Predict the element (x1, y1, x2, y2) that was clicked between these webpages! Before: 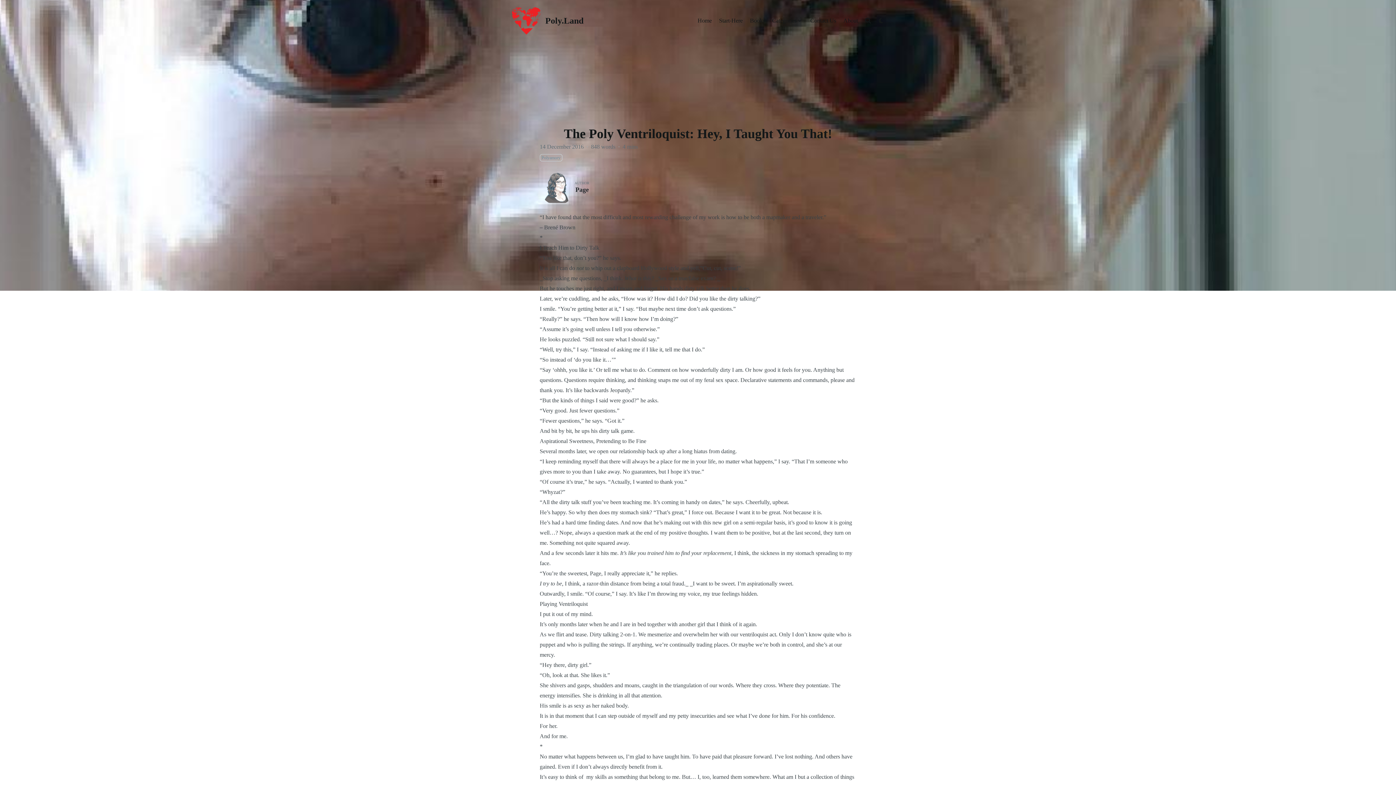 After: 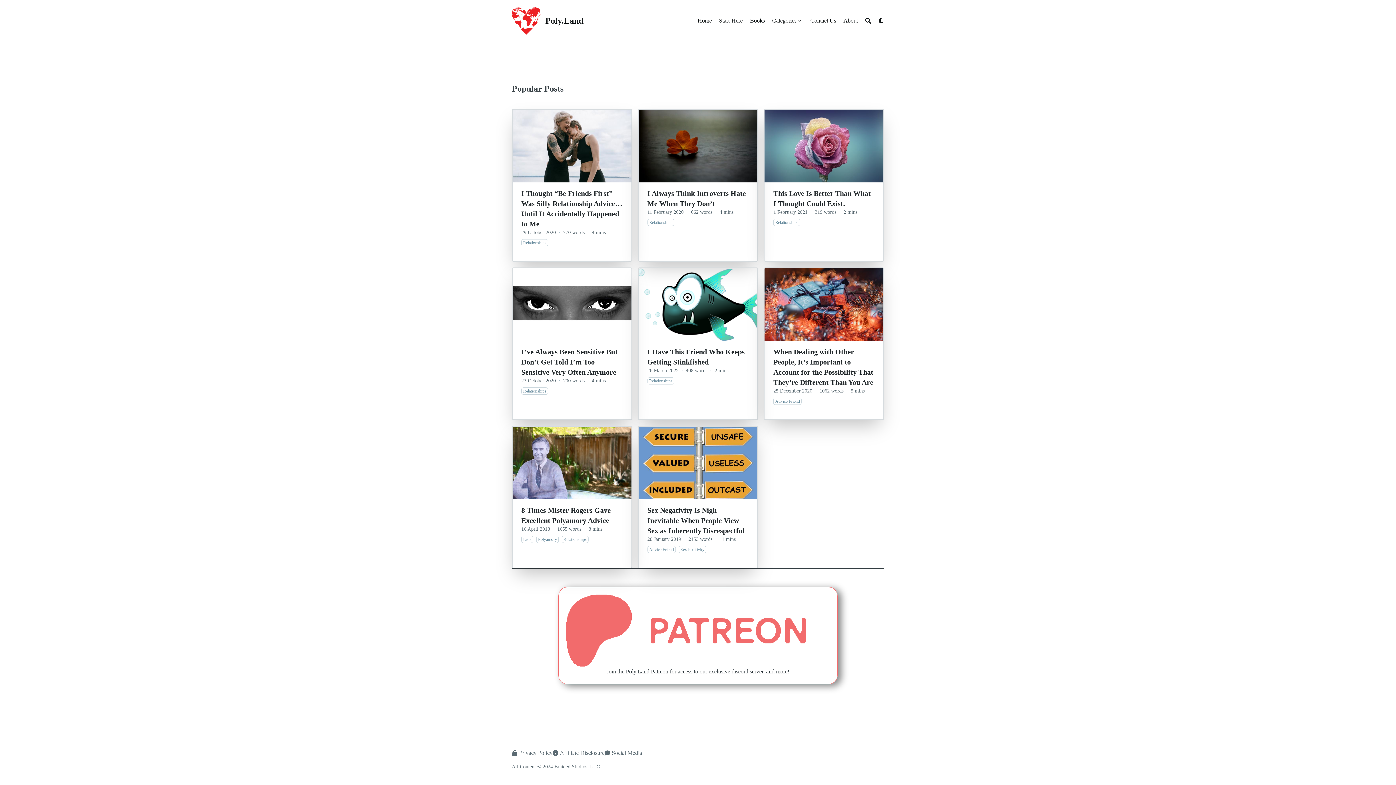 Action: bbox: (545, 16, 583, 25) label: Poly.Land